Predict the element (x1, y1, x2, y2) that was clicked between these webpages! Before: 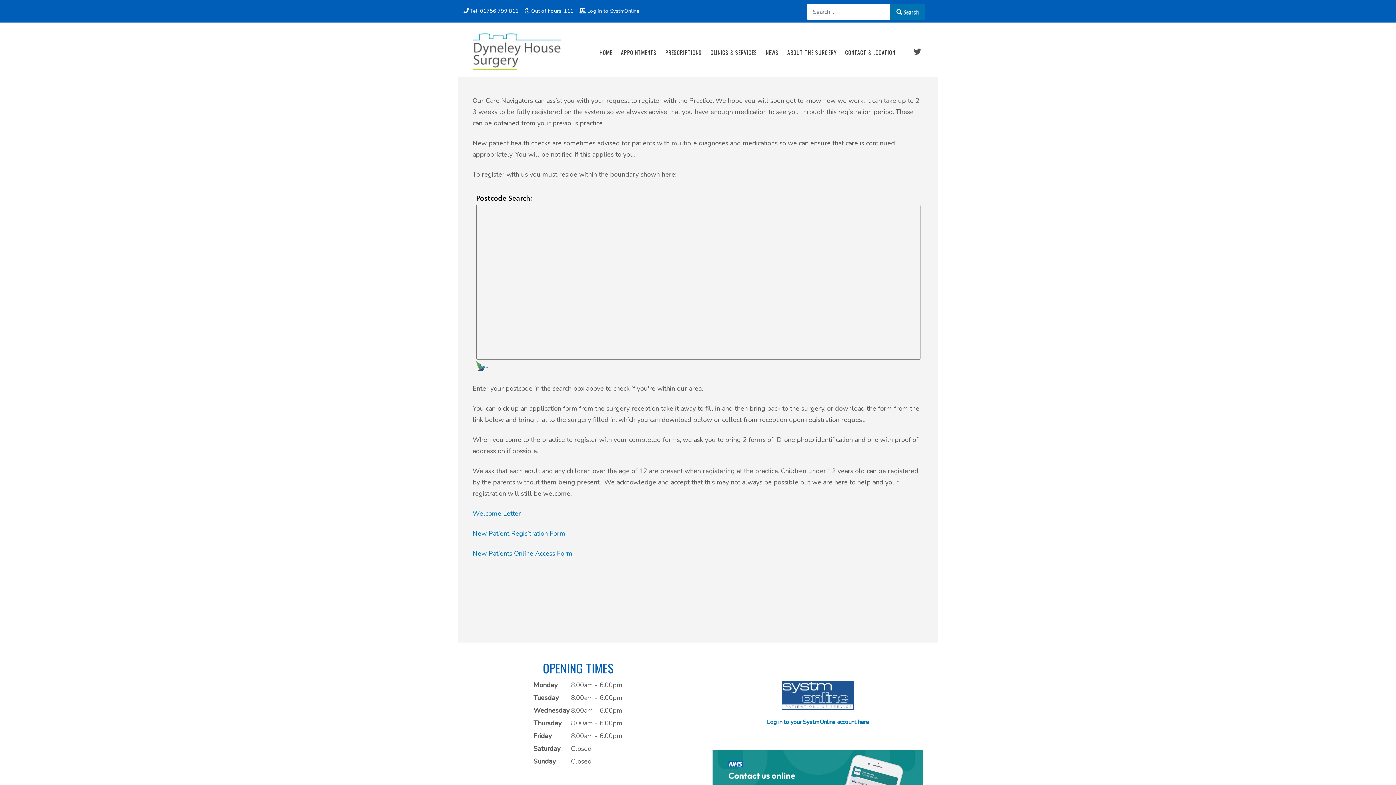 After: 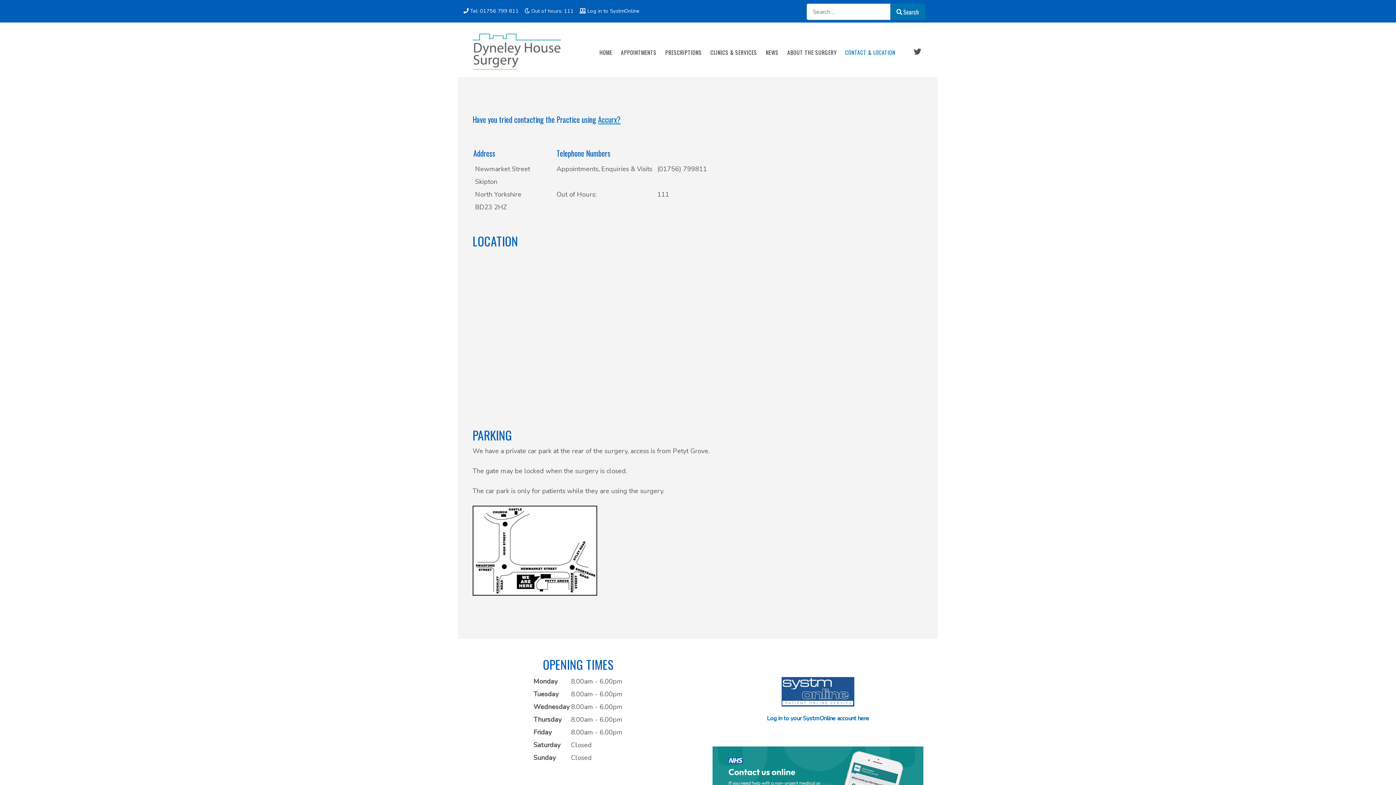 Action: label: CONTACT & LOCATION bbox: (845, 40, 895, 63)